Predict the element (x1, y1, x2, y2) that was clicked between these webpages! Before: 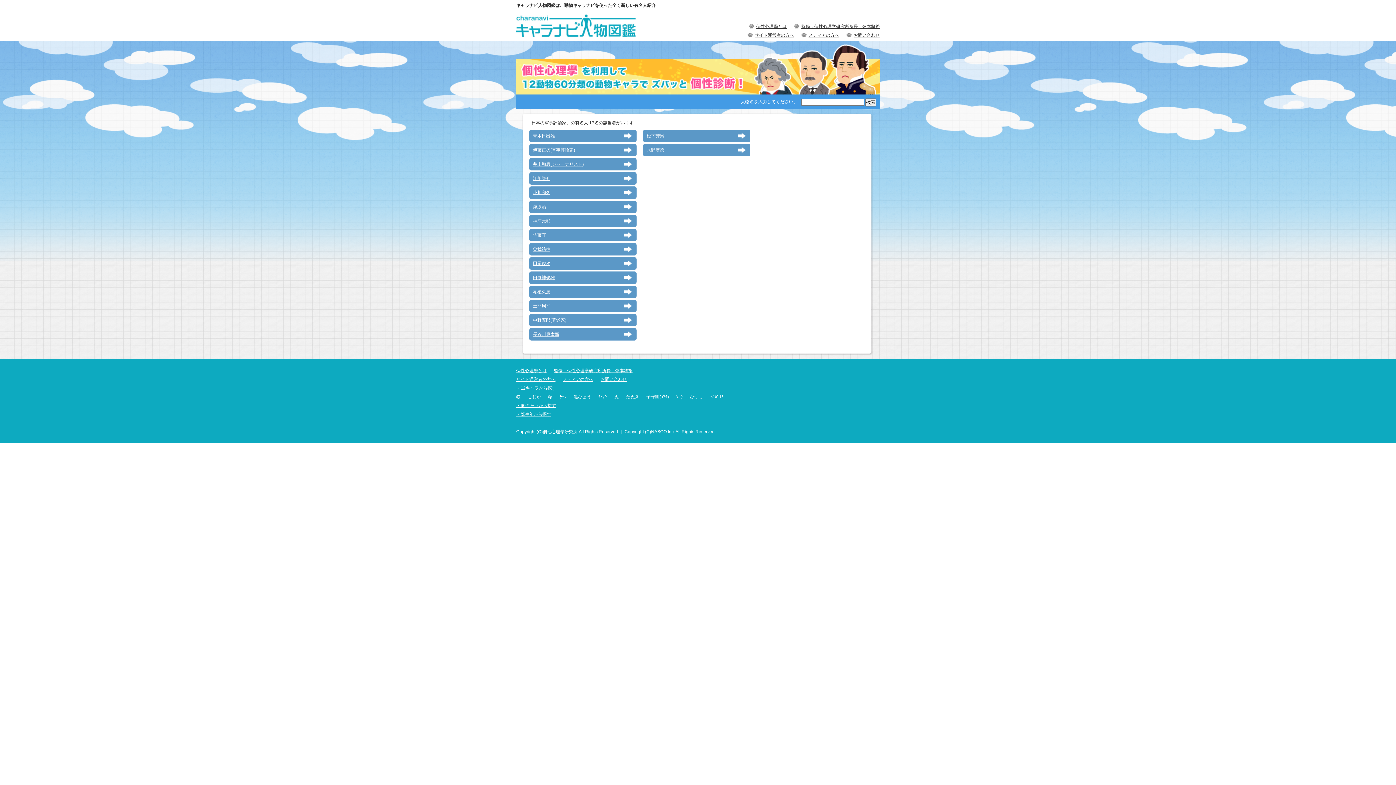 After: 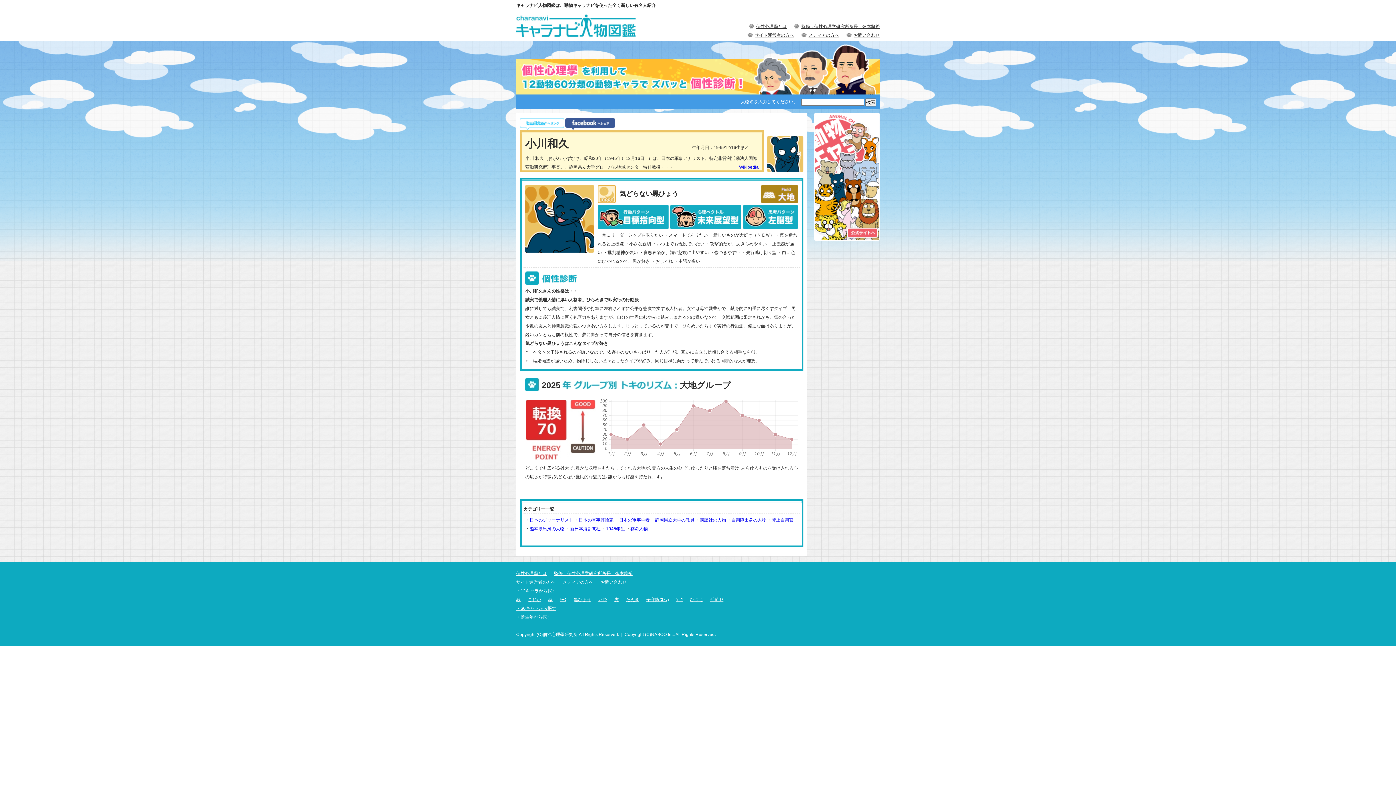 Action: bbox: (533, 189, 620, 196) label: 小川和久